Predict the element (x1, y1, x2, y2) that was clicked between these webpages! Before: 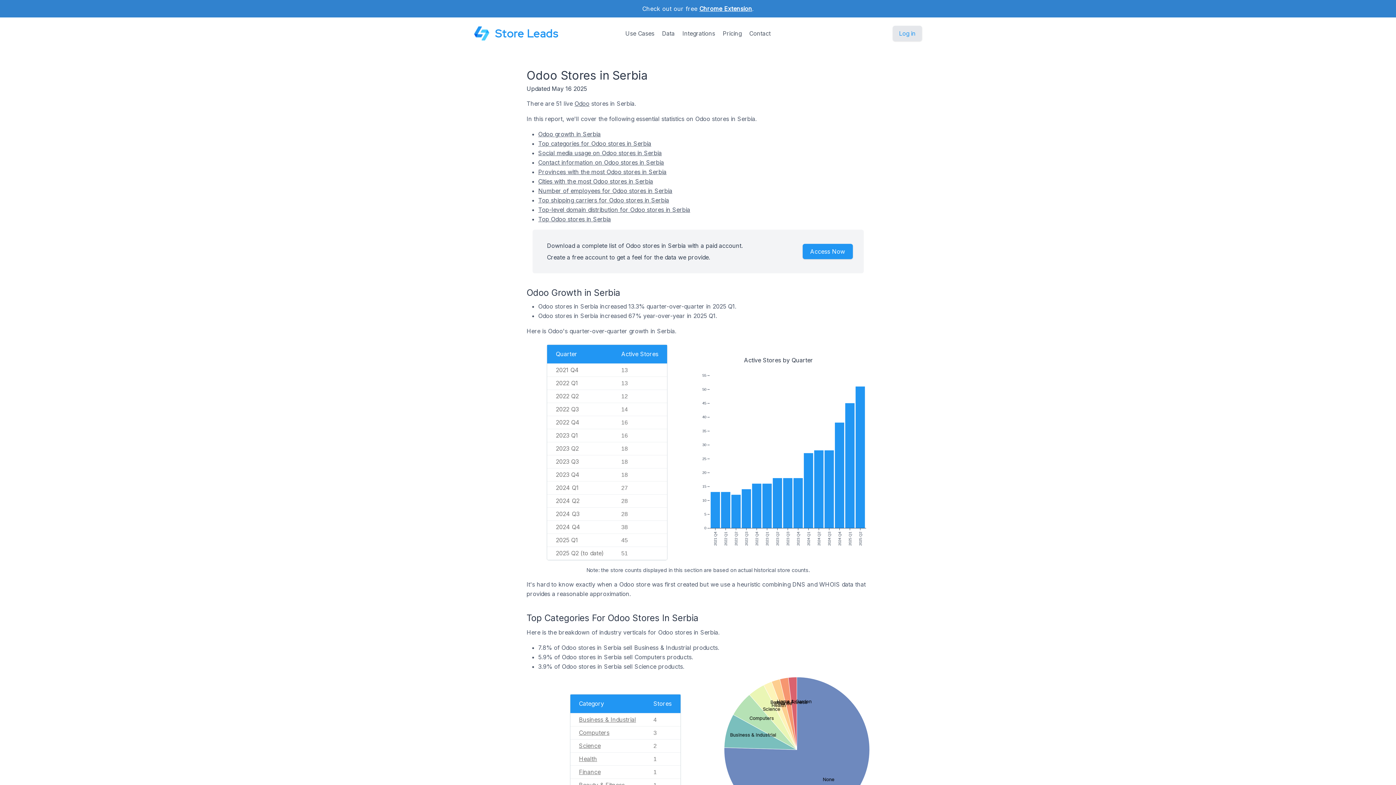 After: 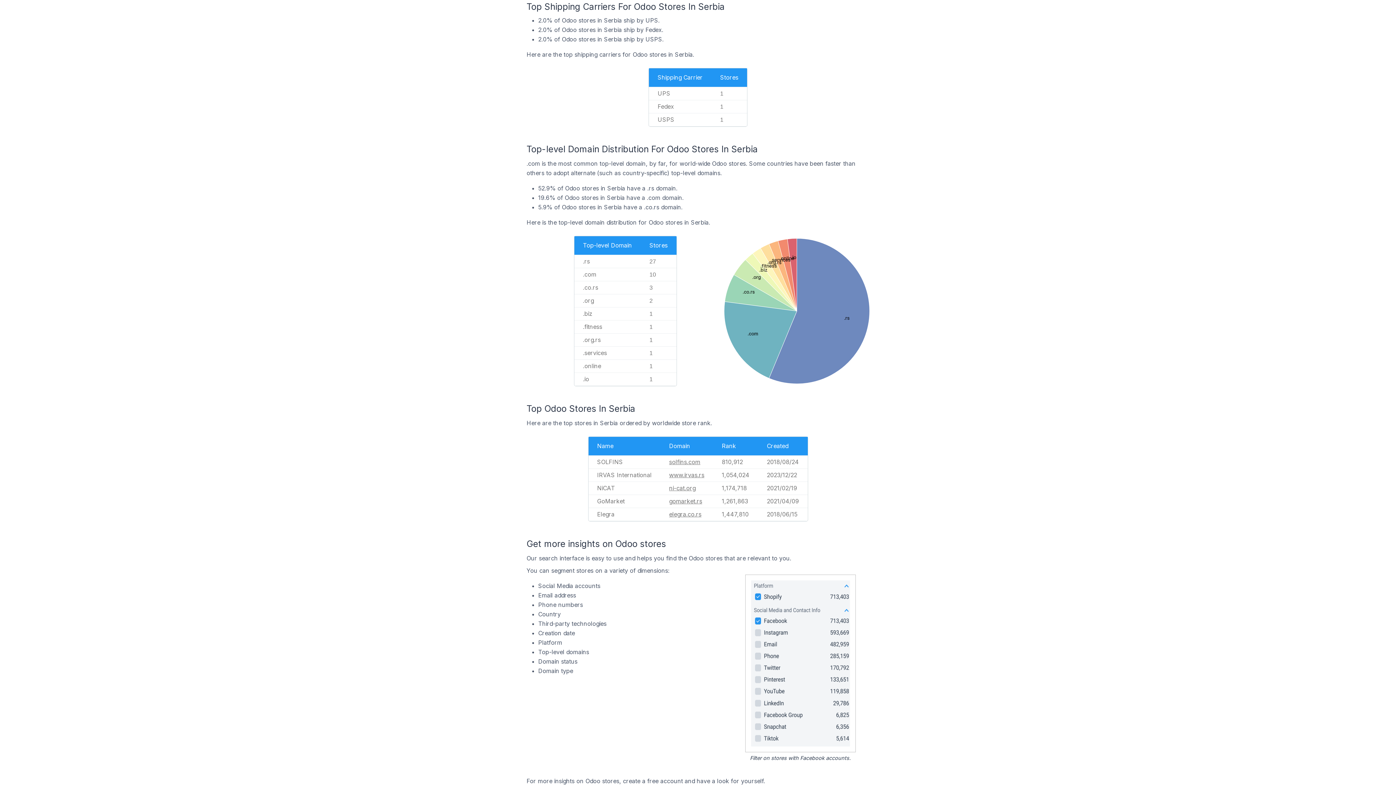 Action: label: Top shipping carriers for Odoo stores in Serbia bbox: (538, 196, 669, 204)